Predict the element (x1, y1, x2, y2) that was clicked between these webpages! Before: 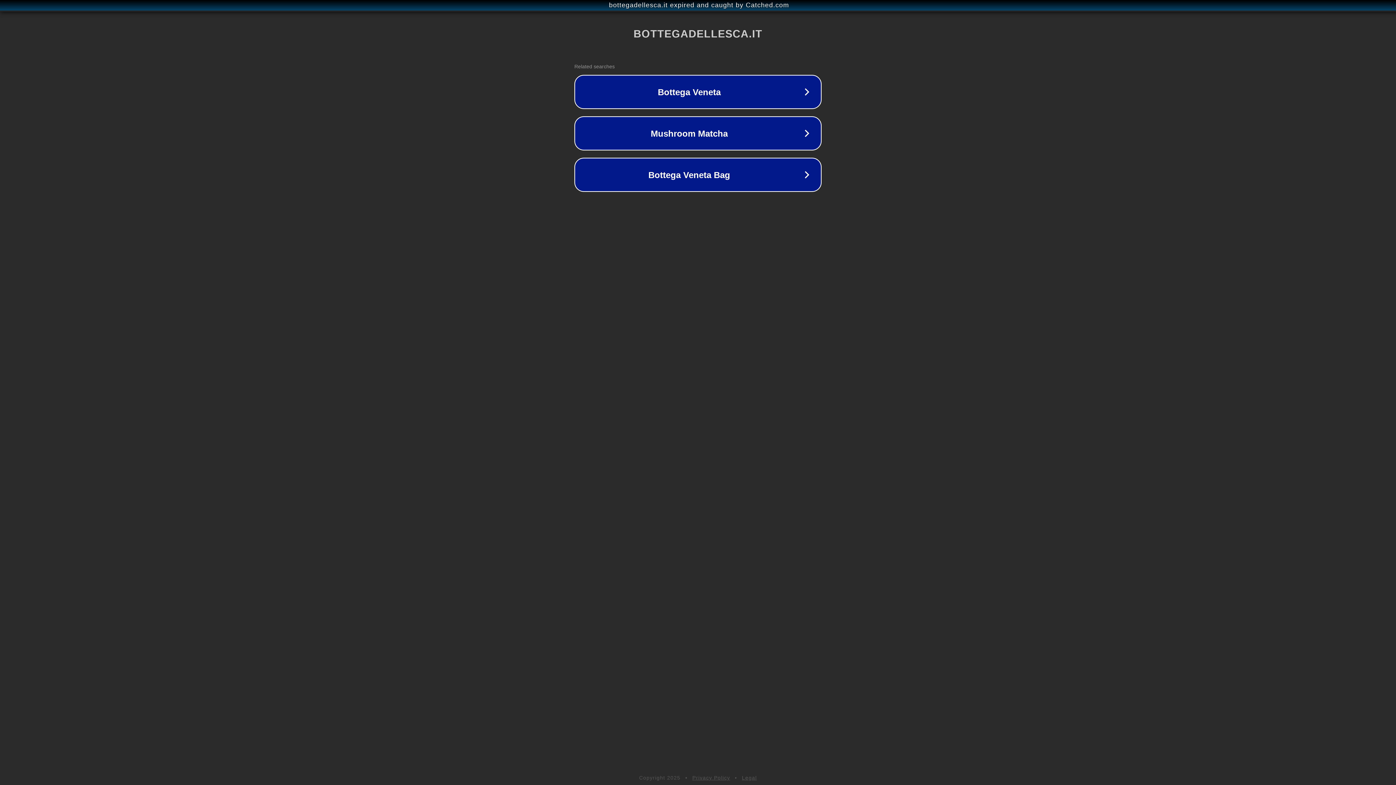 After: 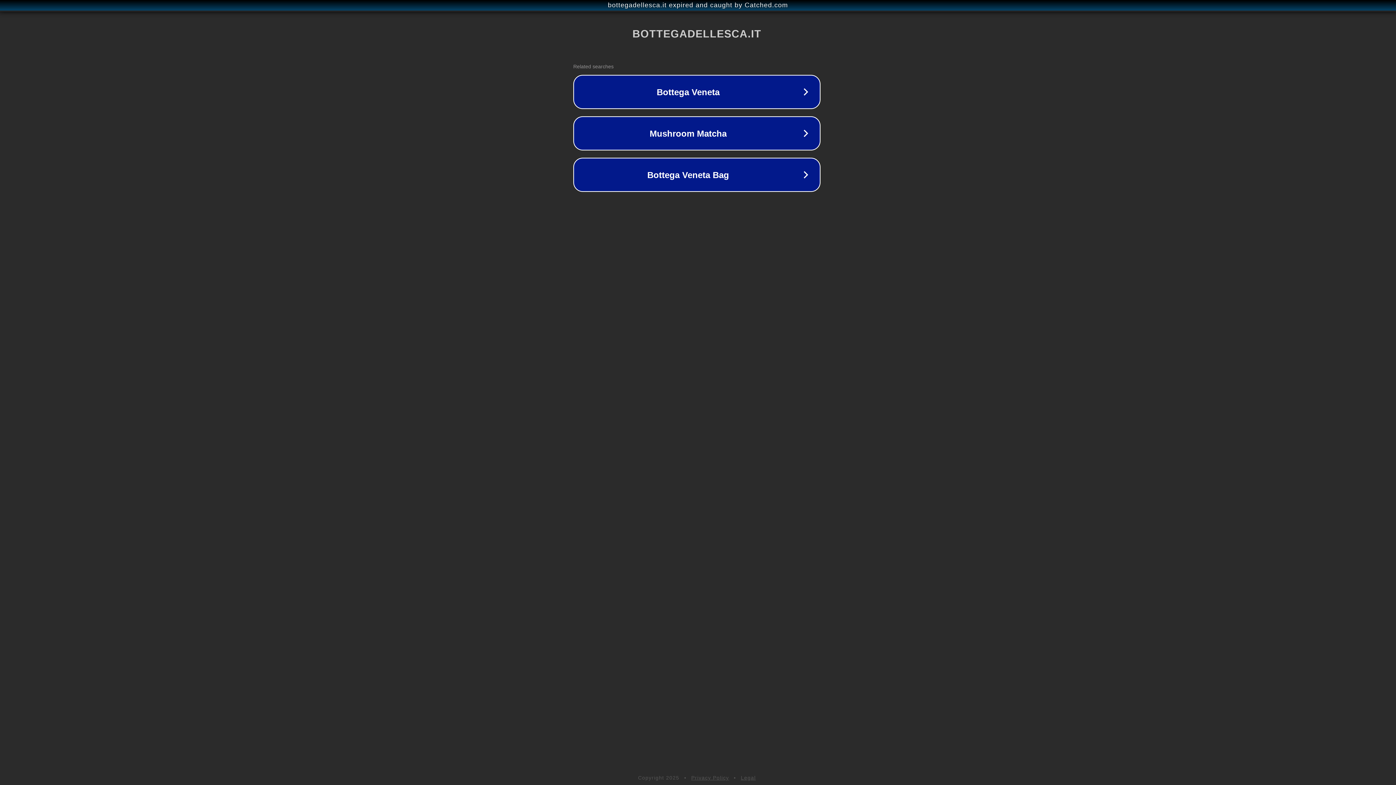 Action: bbox: (1, 1, 1397, 9) label: bottegadellesca.it expired and caught by Catched.com